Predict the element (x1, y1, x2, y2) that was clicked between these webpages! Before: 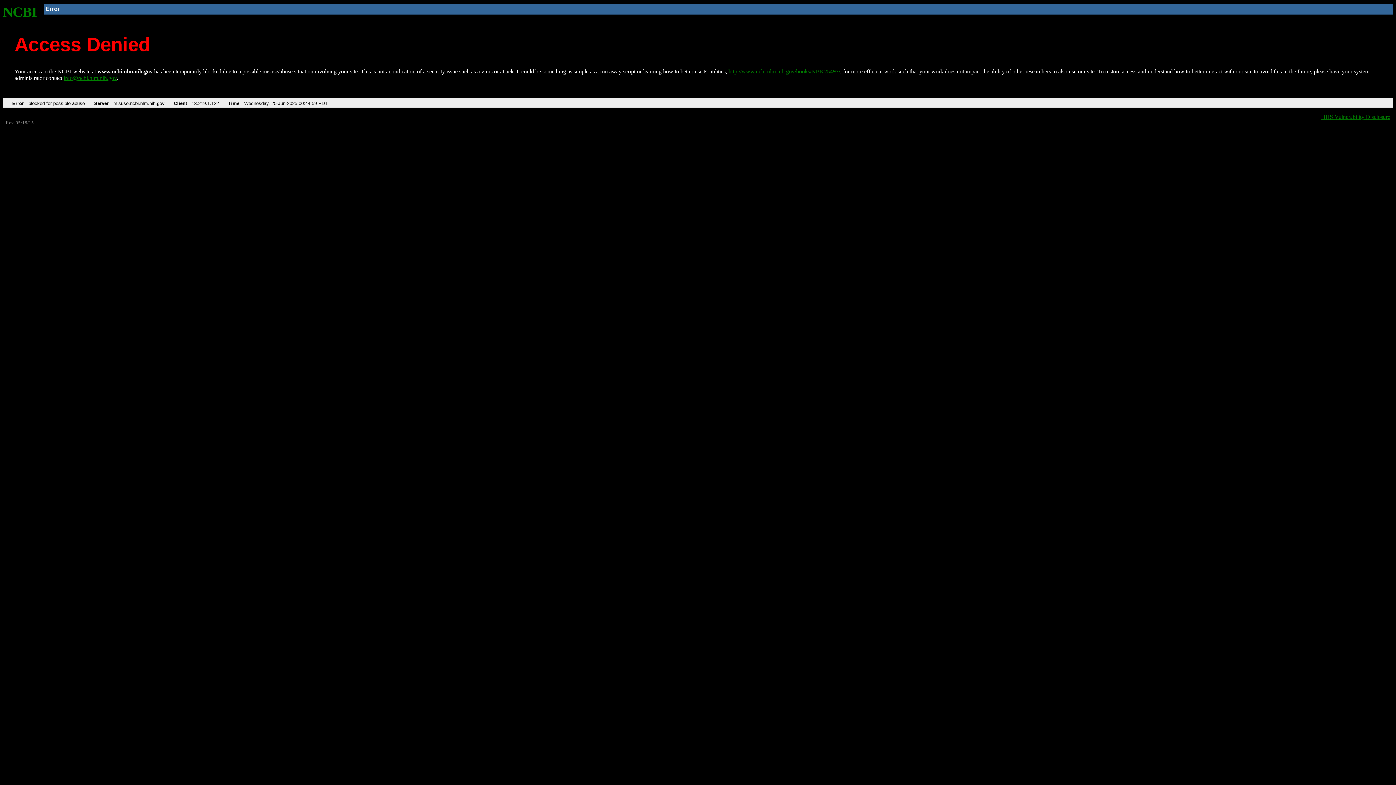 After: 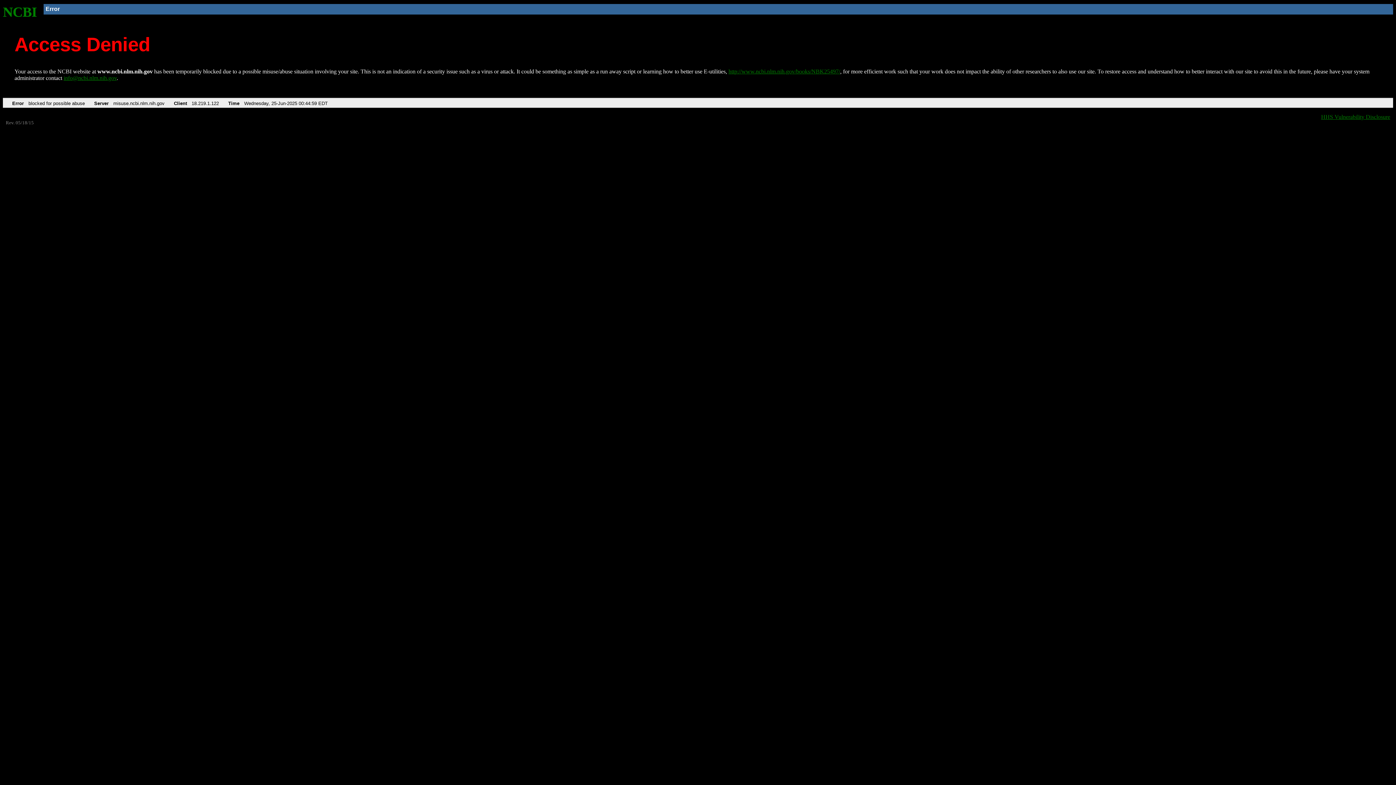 Action: label: info@ncbi.nlm.nih.gov bbox: (63, 75, 116, 81)